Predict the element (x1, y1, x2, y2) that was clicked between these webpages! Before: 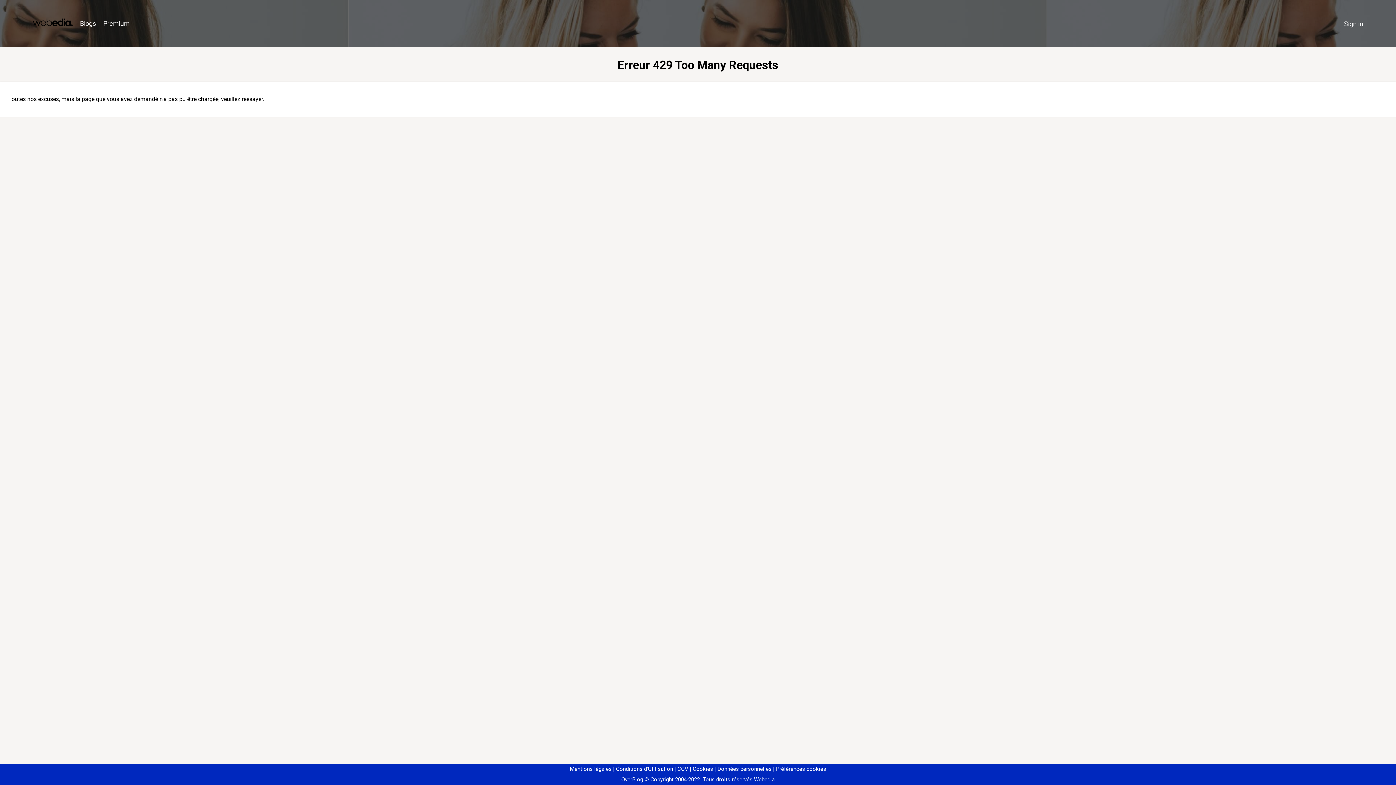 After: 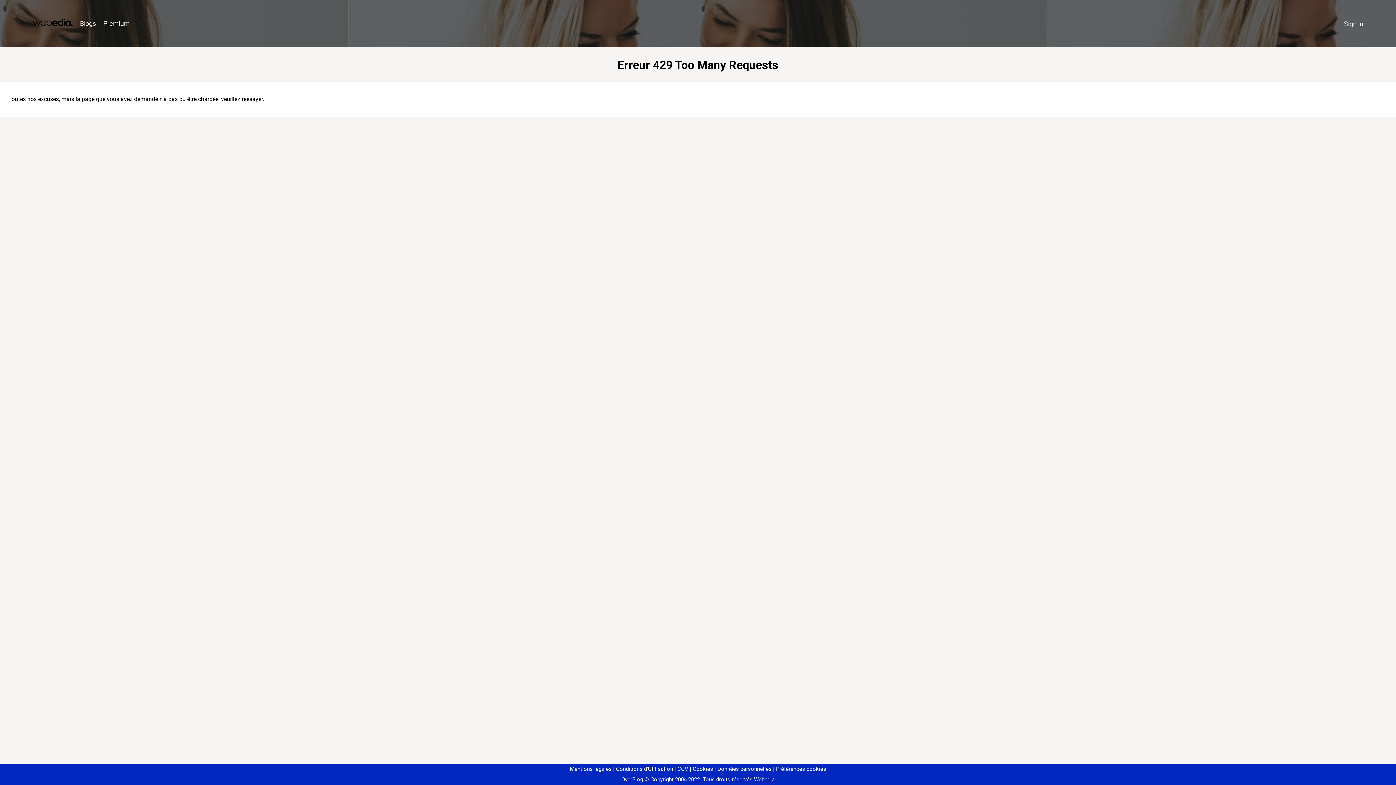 Action: bbox: (773, 766, 826, 772) label: Préférences cookies